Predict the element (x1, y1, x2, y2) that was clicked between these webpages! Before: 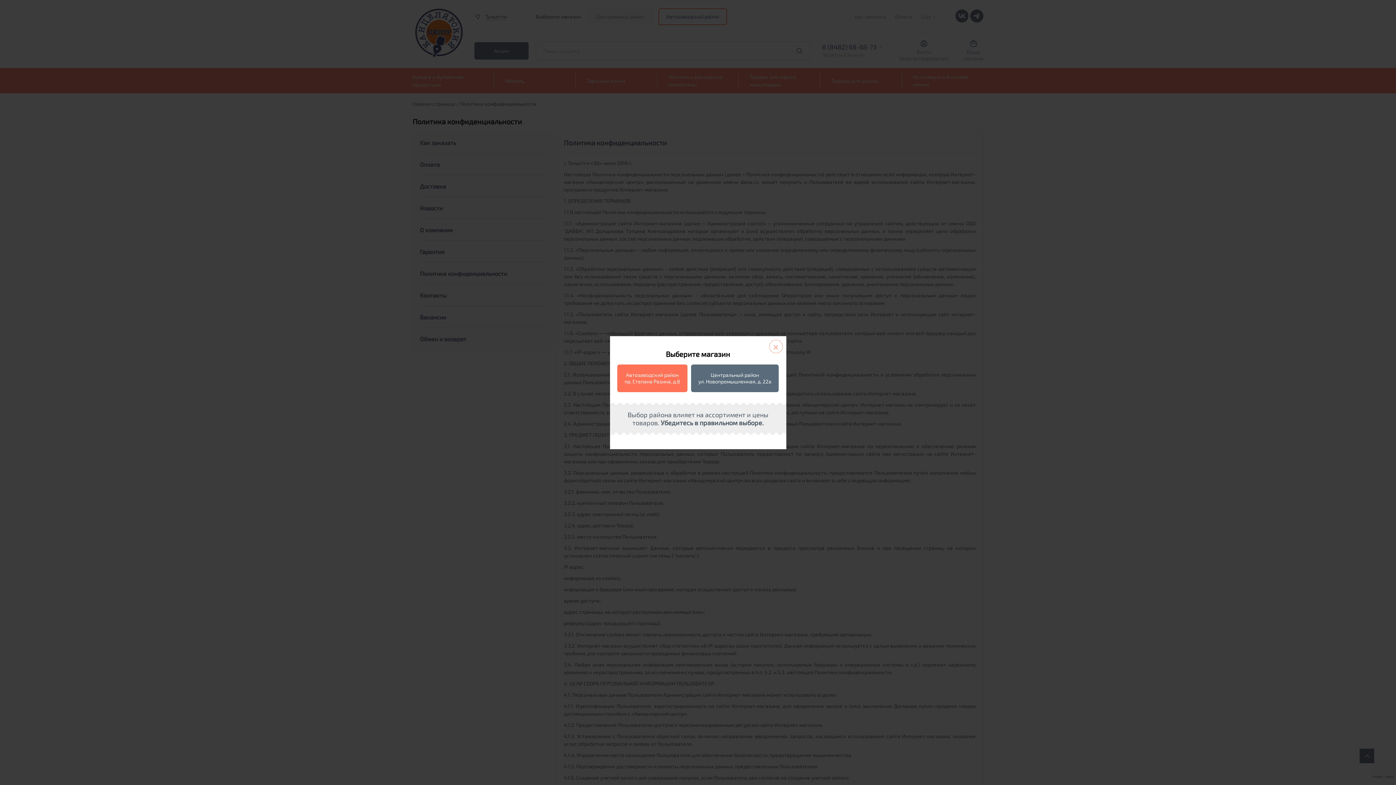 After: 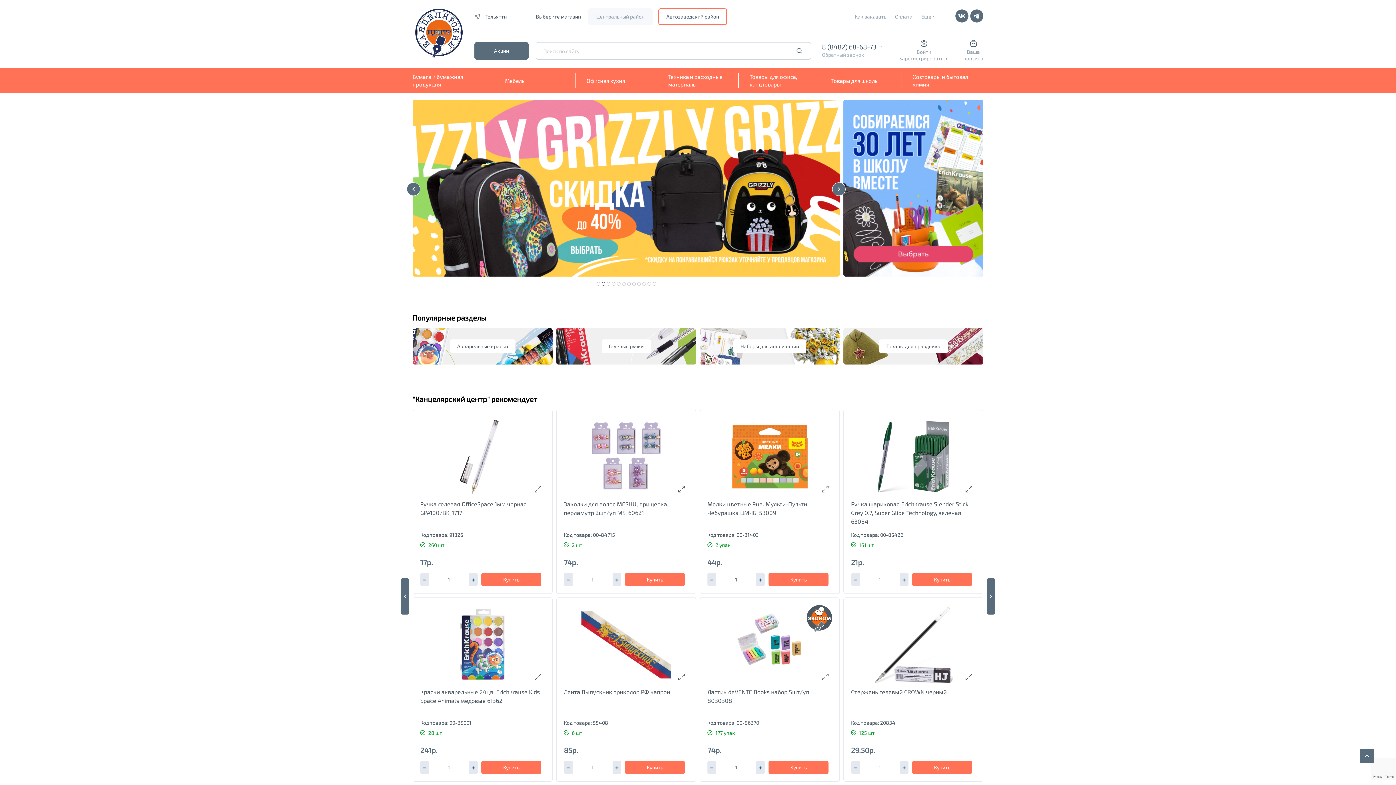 Action: bbox: (617, 364, 687, 392) label: Автозаводский район

пр. Степана Разина, д.8